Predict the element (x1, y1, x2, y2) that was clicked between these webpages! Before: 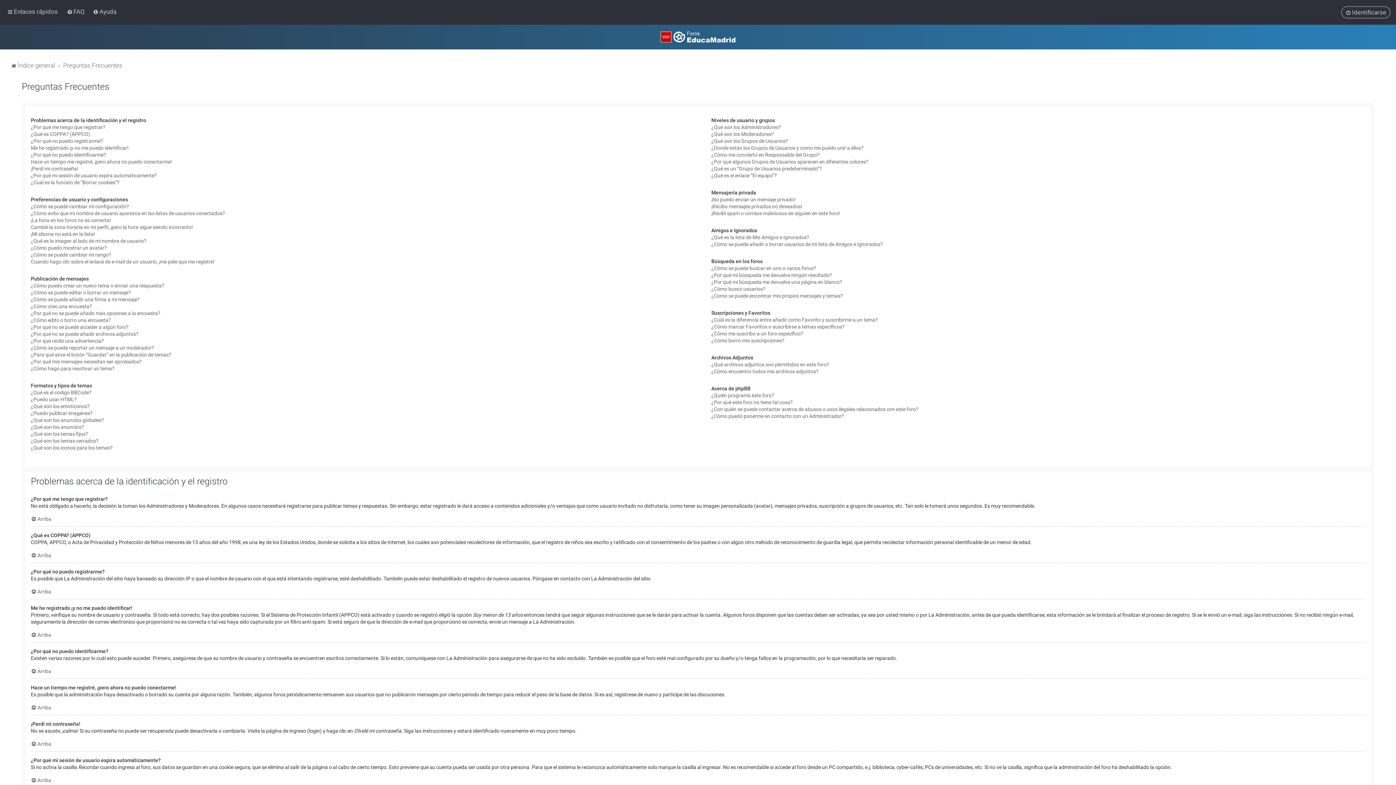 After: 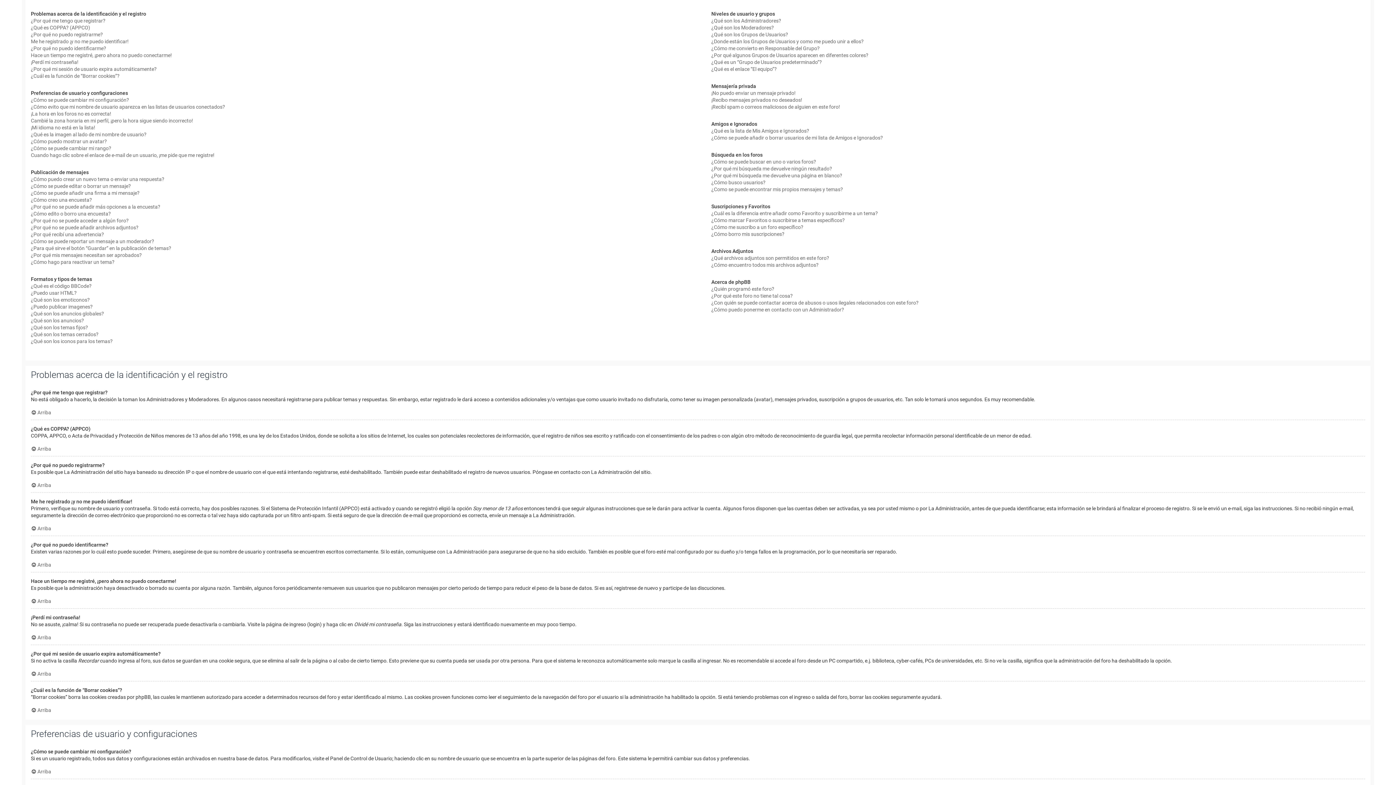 Action: label: Arriba bbox: (30, 777, 51, 784)